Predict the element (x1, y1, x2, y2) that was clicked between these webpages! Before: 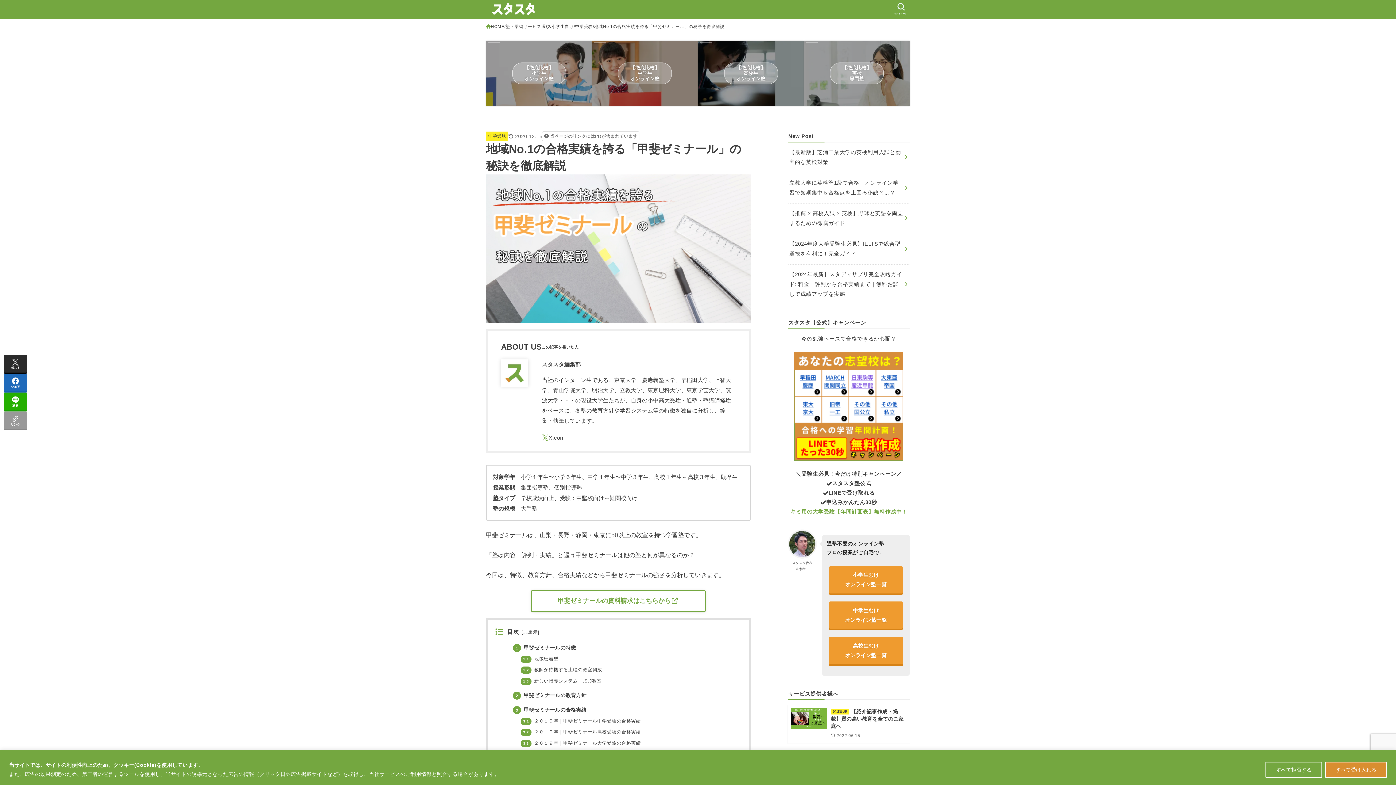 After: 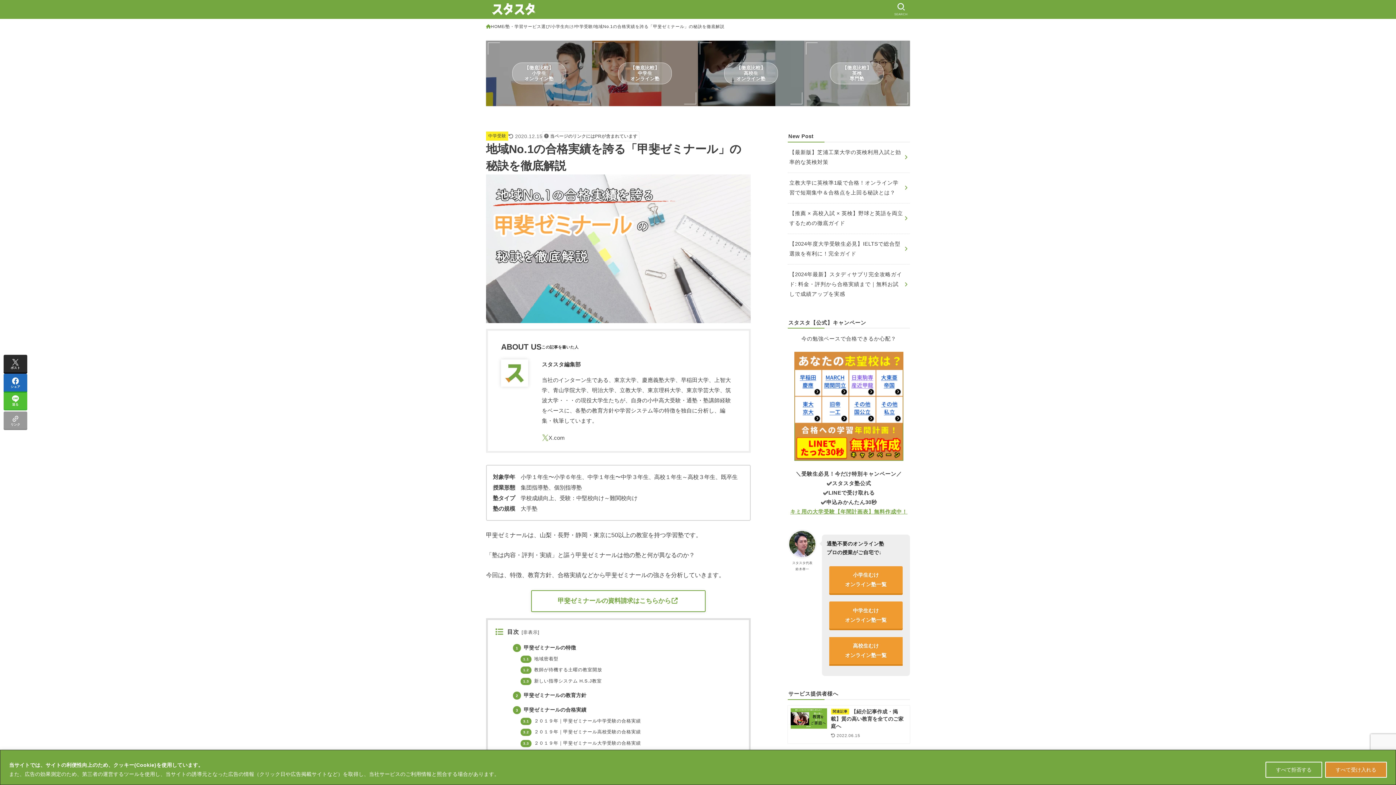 Action: label: 送る bbox: (3, 392, 27, 410)